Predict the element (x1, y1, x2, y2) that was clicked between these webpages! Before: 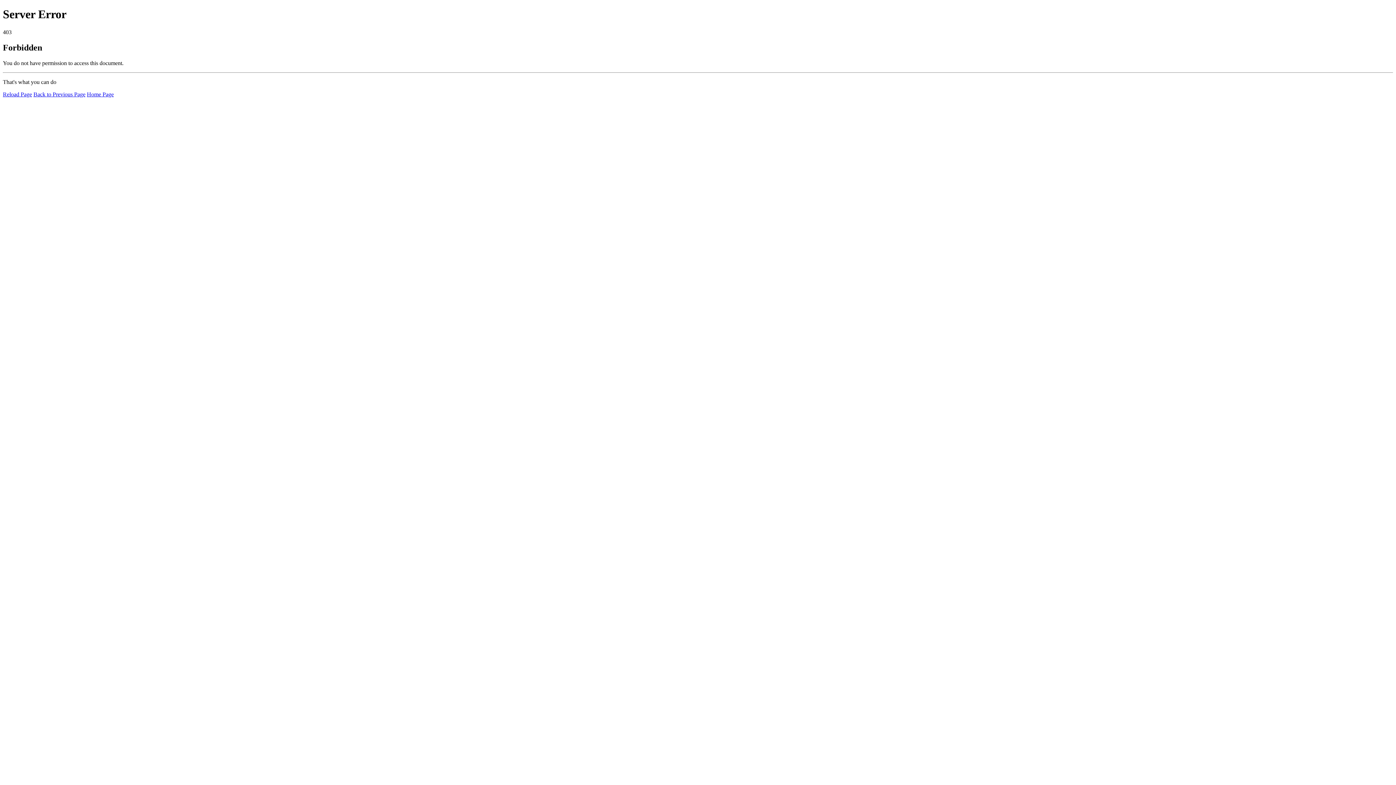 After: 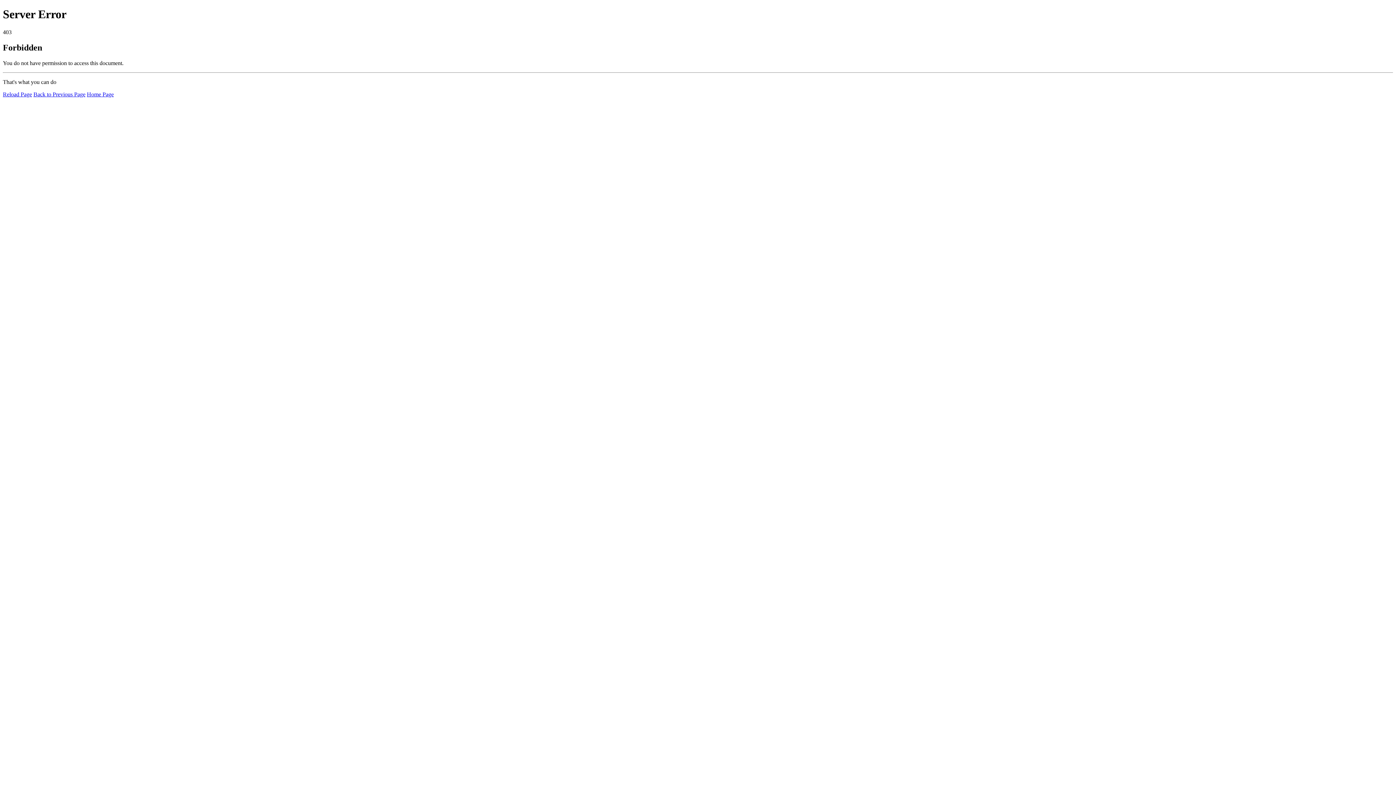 Action: bbox: (2, 91, 32, 97) label: Reload Page